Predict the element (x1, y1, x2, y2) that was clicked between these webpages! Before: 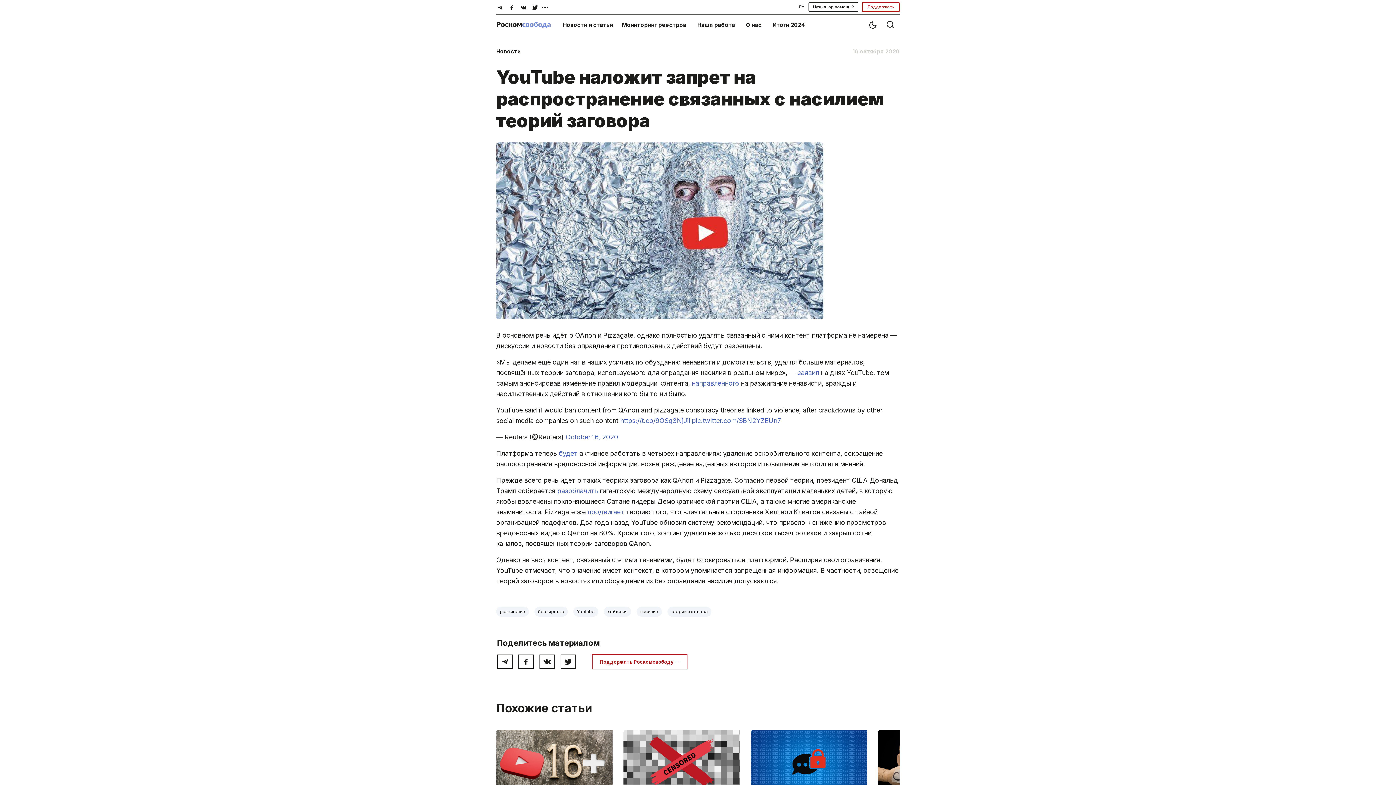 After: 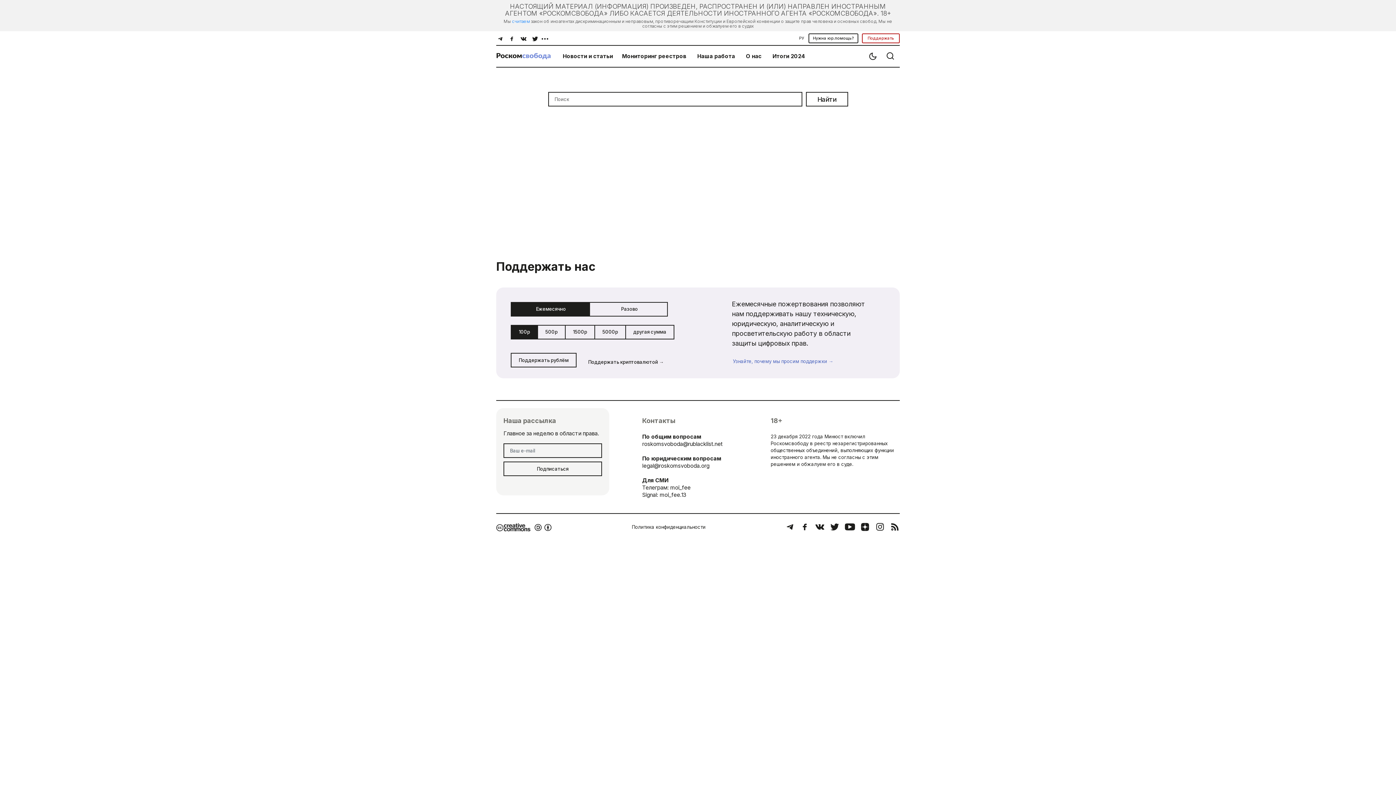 Action: bbox: (881, 17, 900, 31)